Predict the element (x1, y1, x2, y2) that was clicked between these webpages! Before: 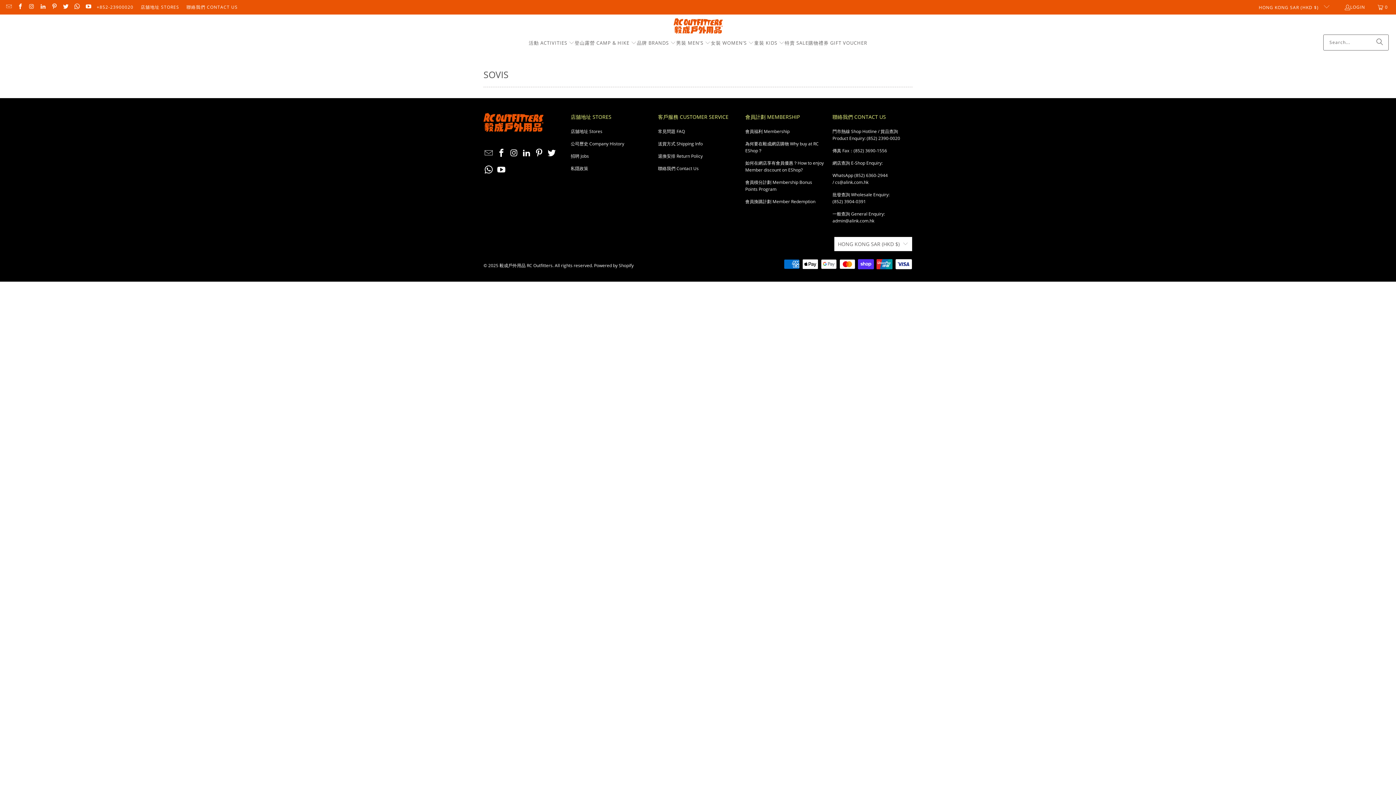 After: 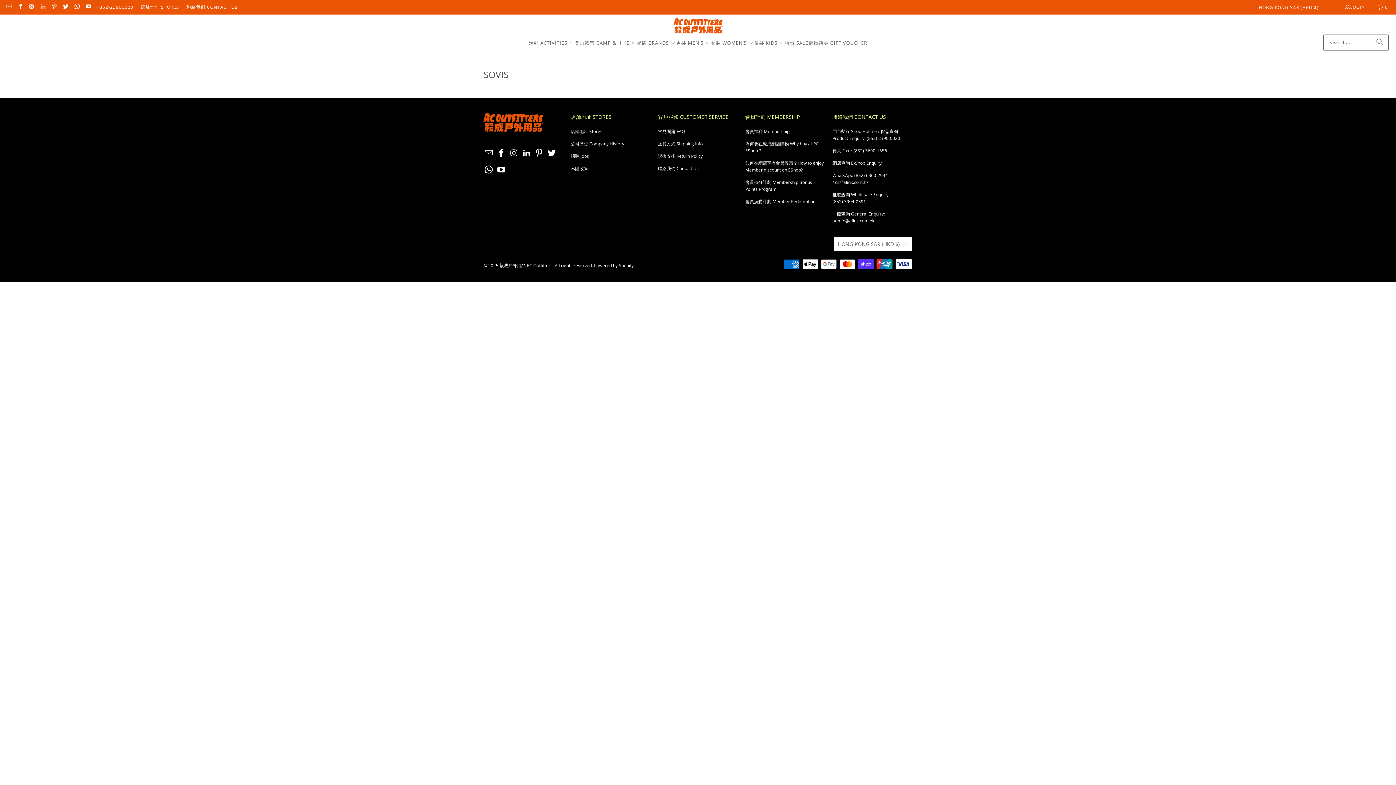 Action: bbox: (39, 4, 45, 10)